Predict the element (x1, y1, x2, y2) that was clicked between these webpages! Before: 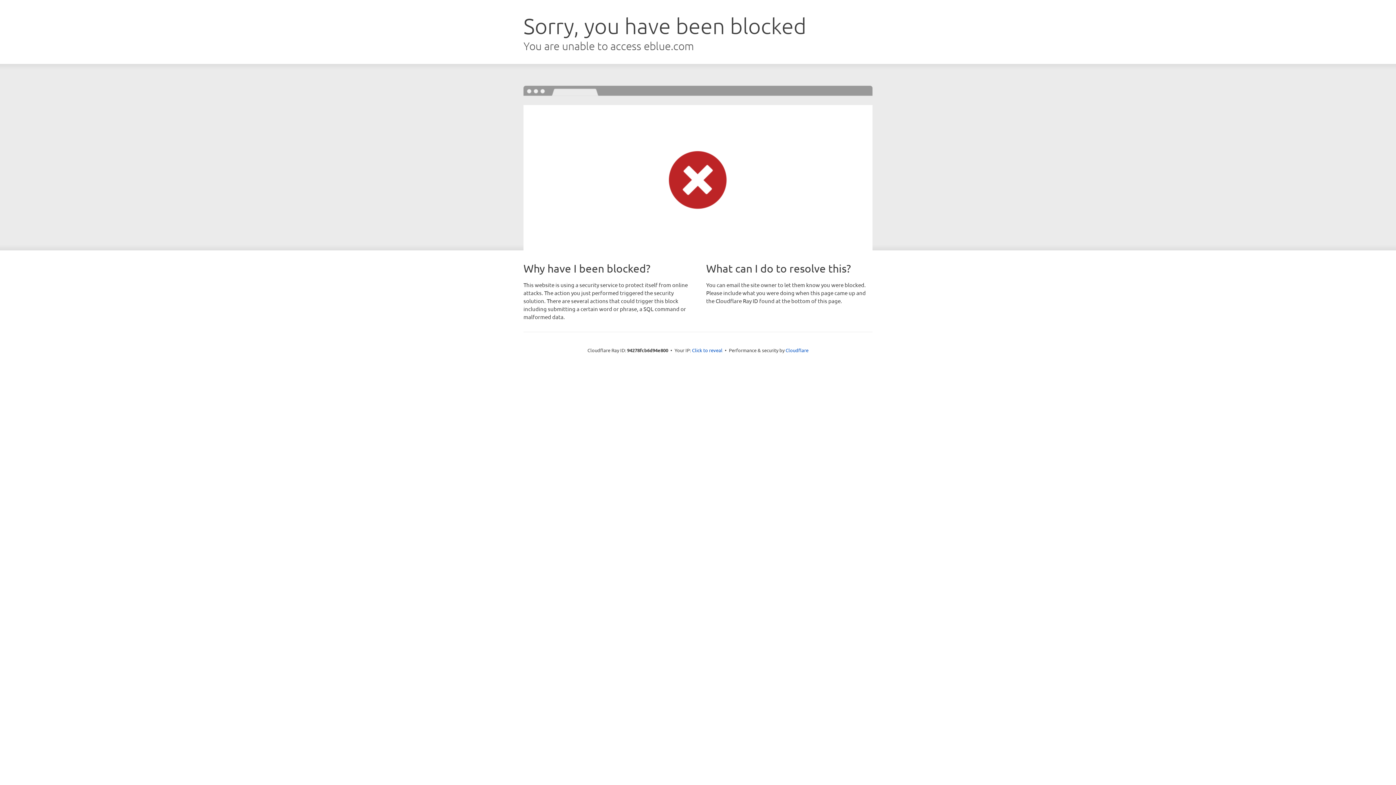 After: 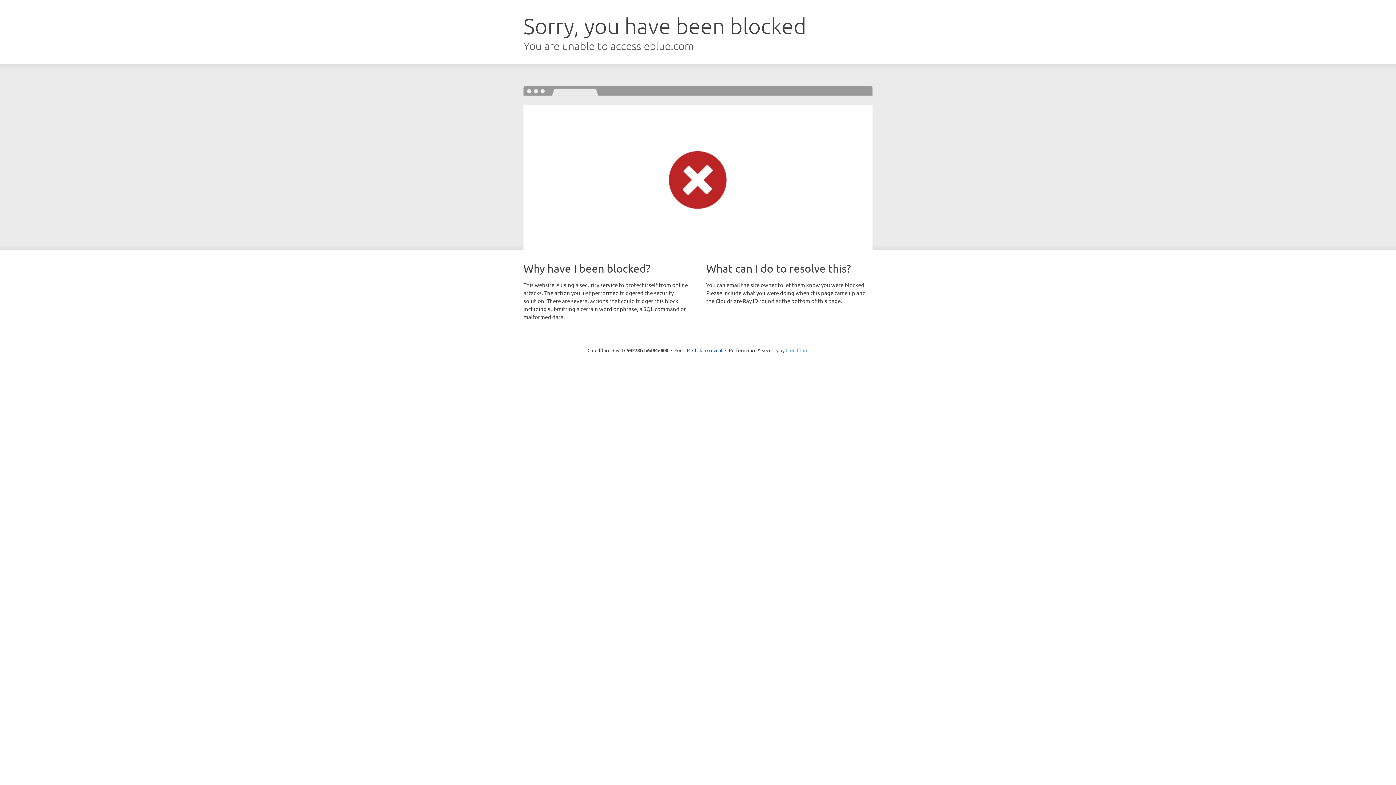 Action: label: Cloudflare bbox: (785, 347, 808, 353)